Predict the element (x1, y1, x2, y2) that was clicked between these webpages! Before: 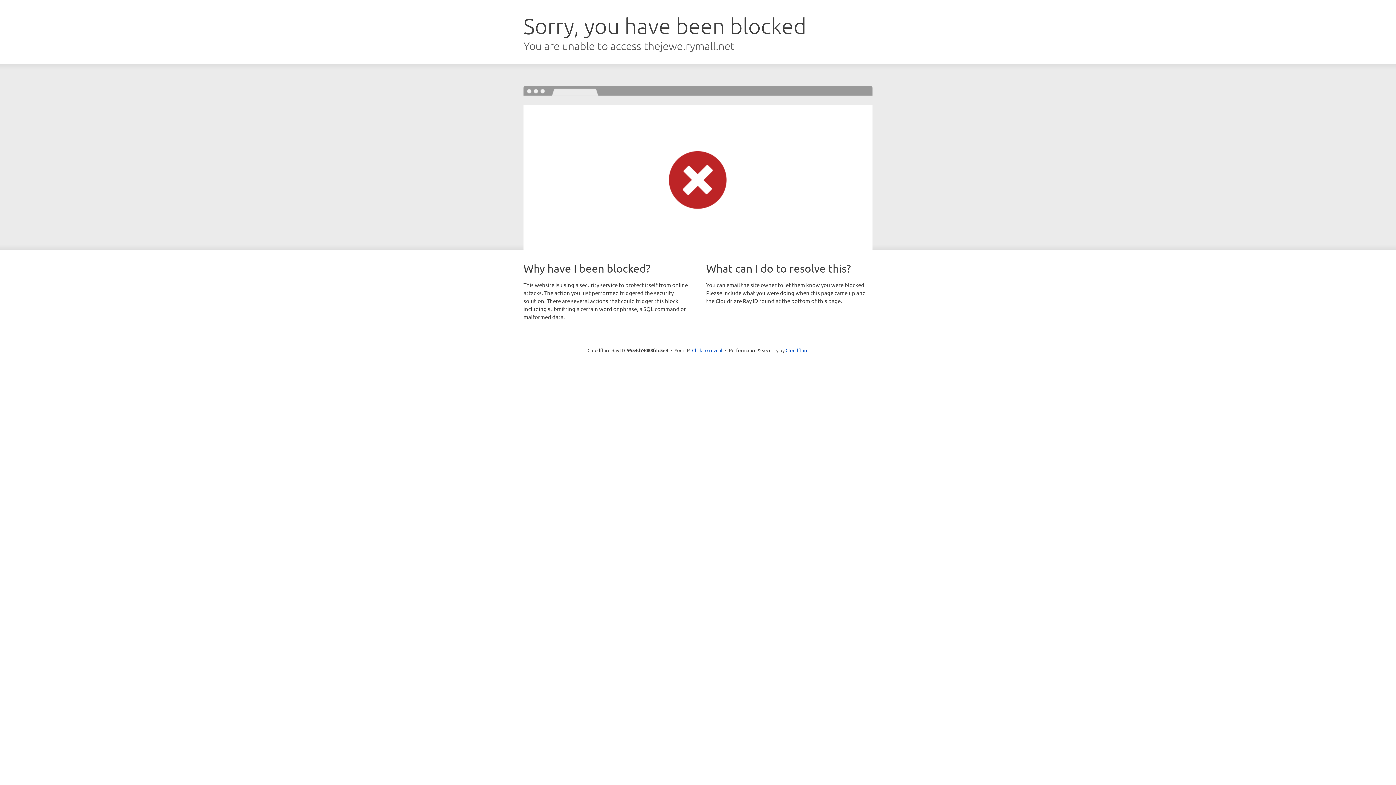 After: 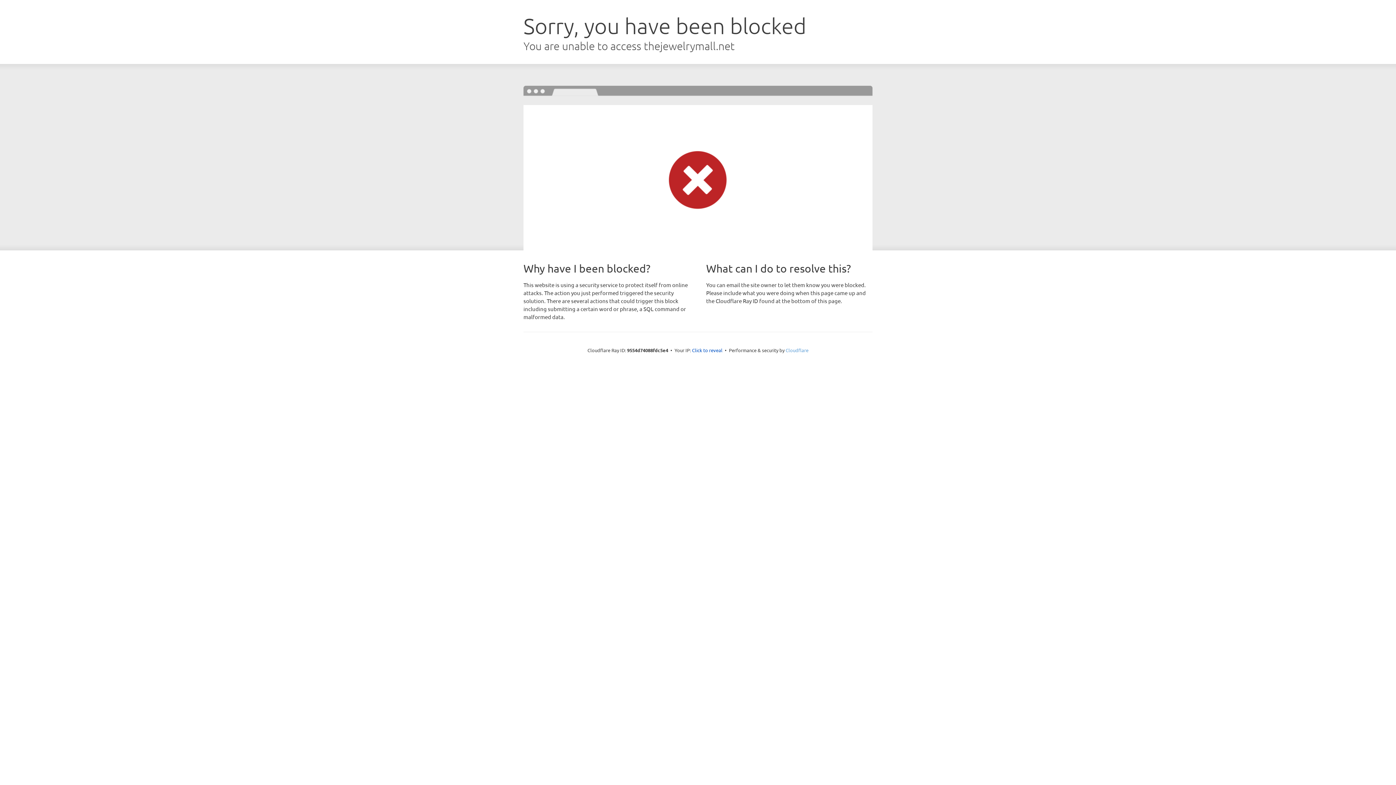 Action: label: Cloudflare bbox: (785, 347, 808, 353)